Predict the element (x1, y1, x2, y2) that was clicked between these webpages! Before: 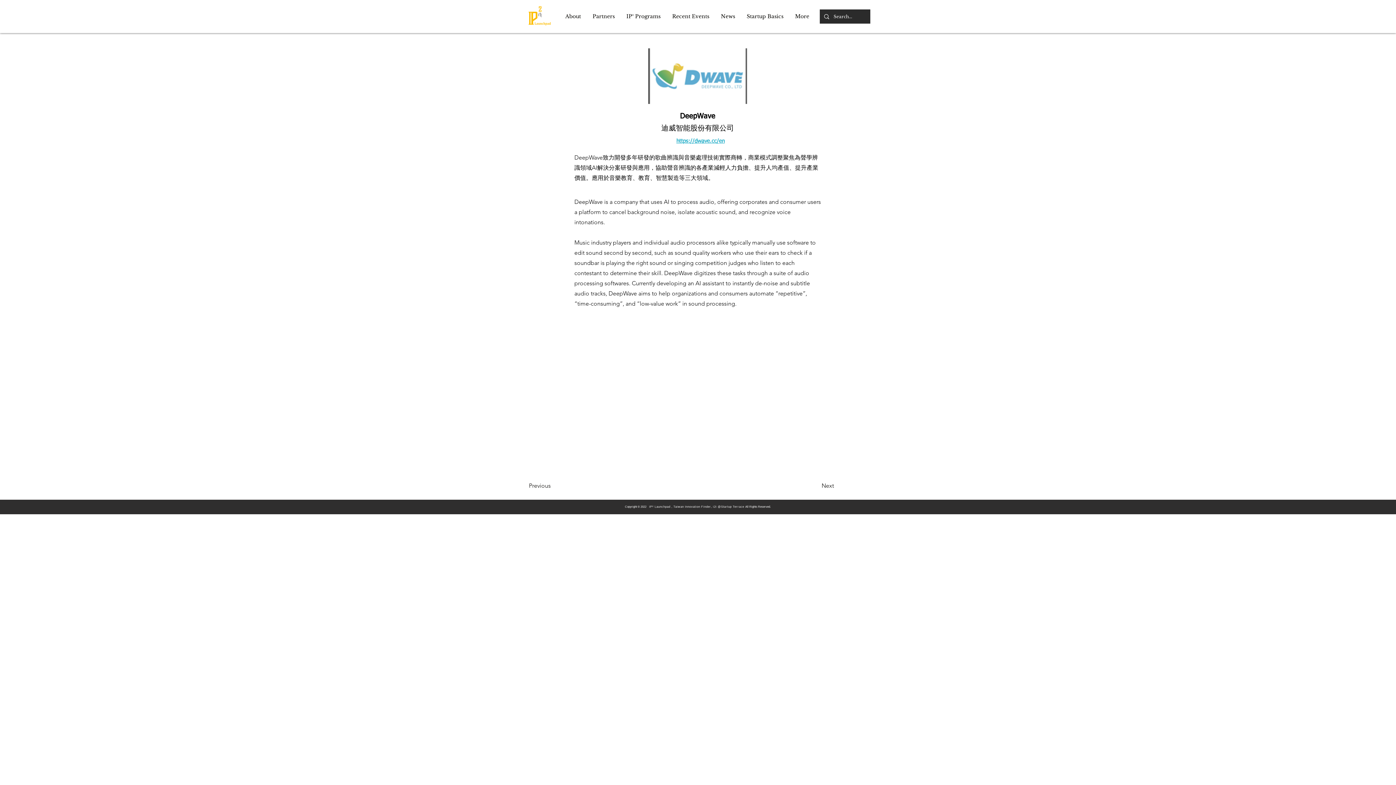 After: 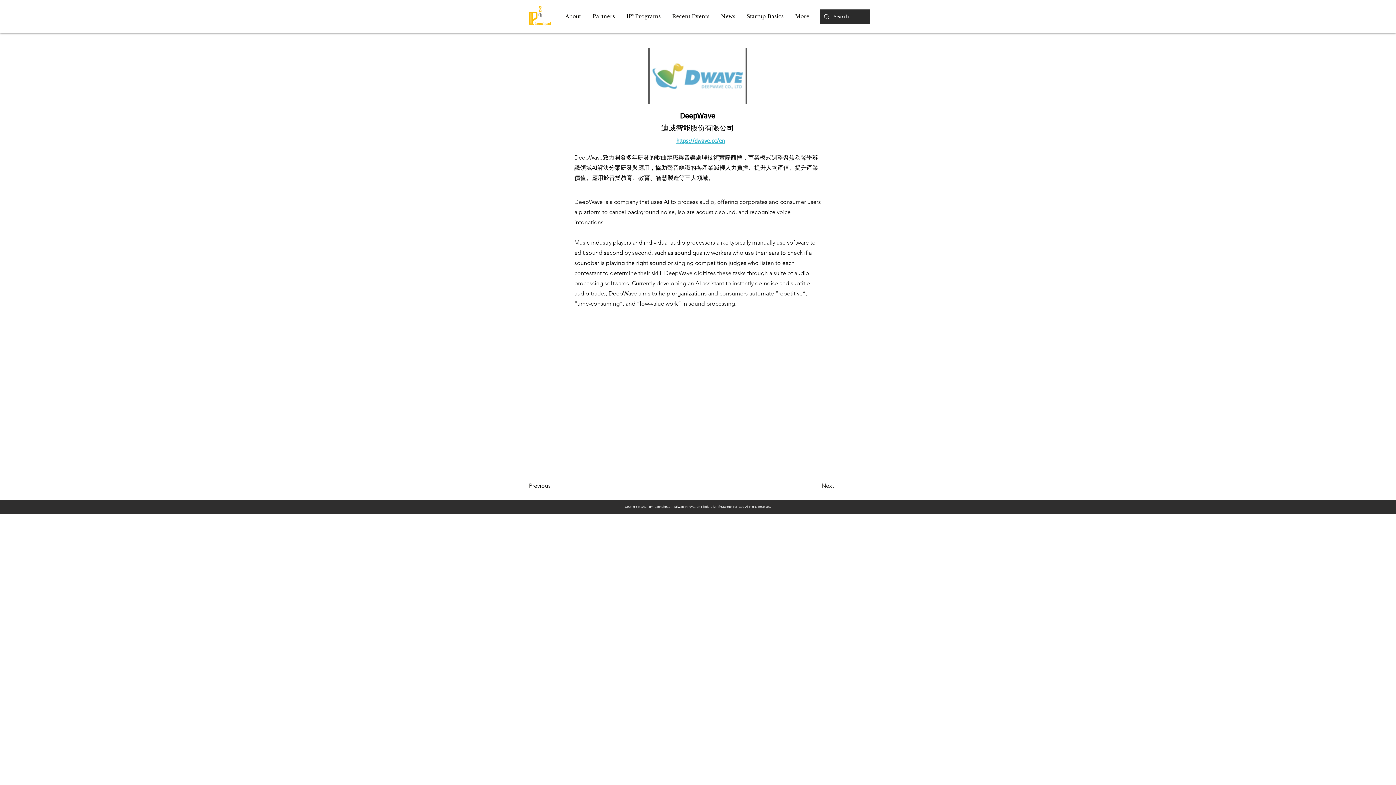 Action: bbox: (586, 13, 620, 20) label: Partners